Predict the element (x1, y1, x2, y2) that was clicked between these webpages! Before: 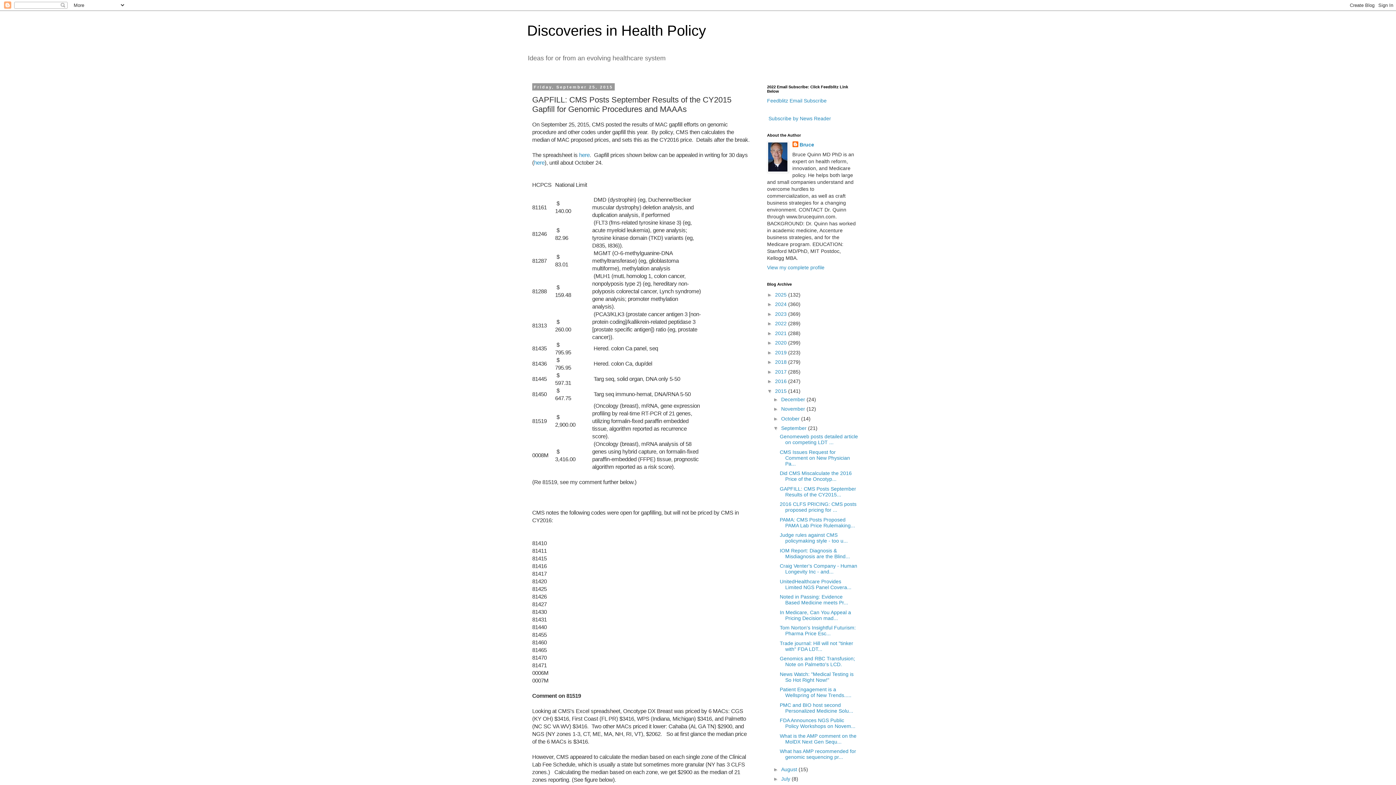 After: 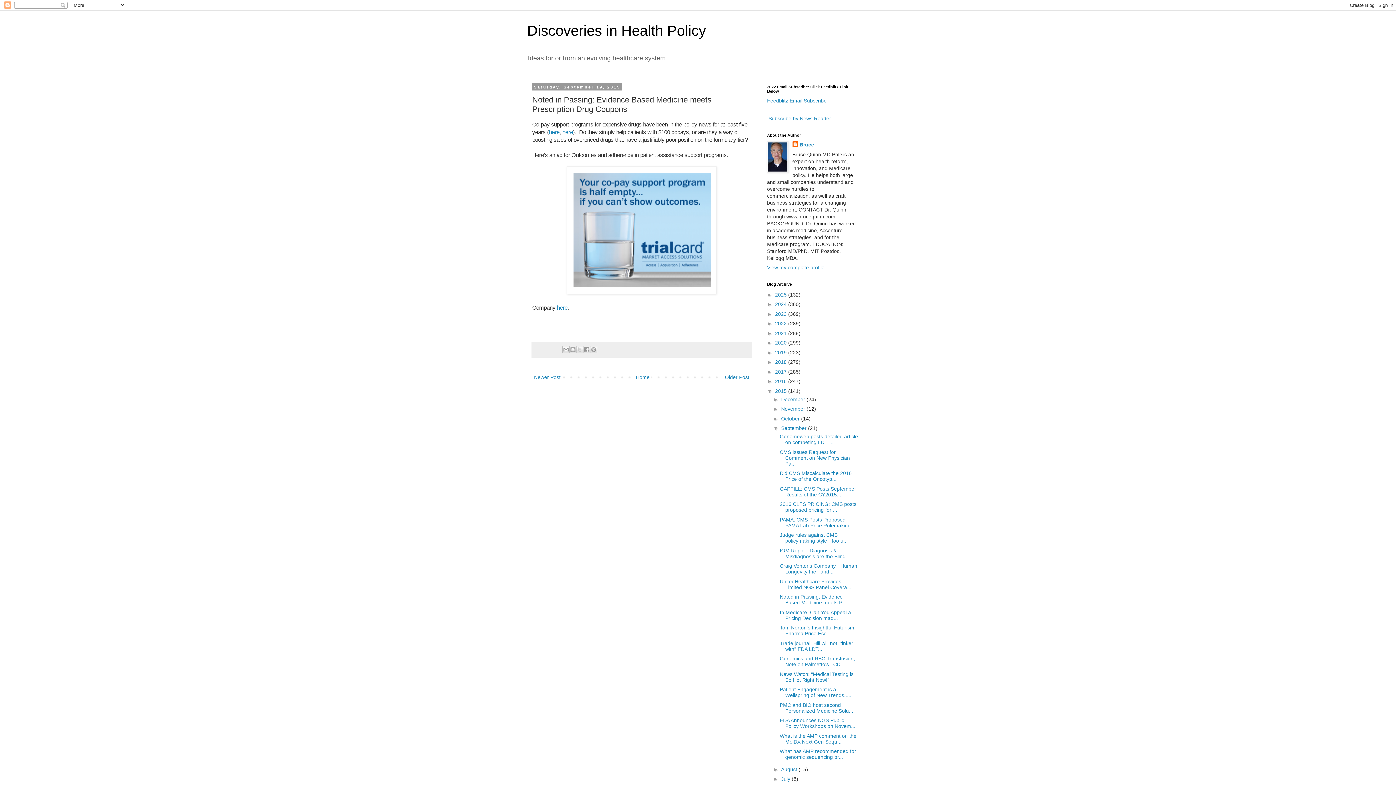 Action: bbox: (779, 594, 848, 605) label: Noted in Passing: Evidence Based Medicine meets Pr...